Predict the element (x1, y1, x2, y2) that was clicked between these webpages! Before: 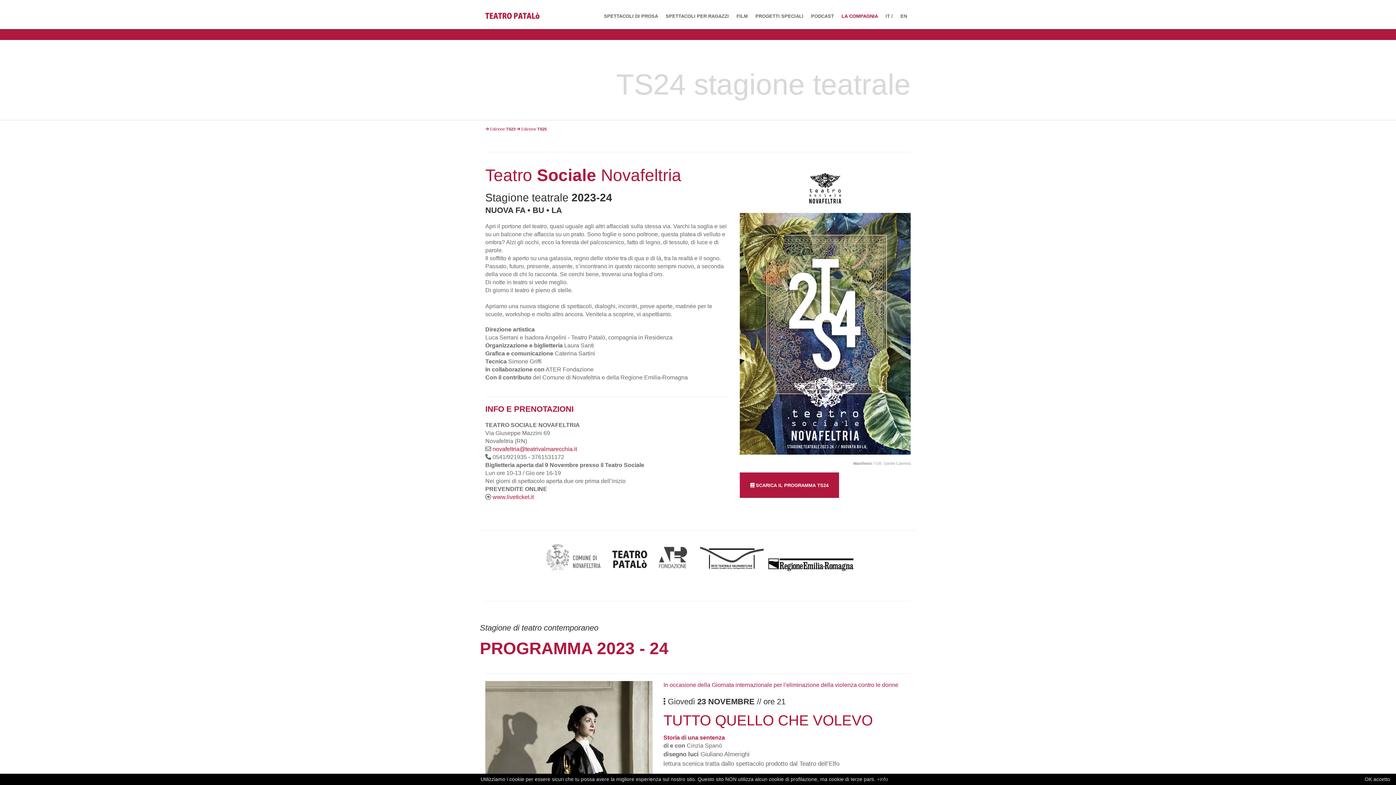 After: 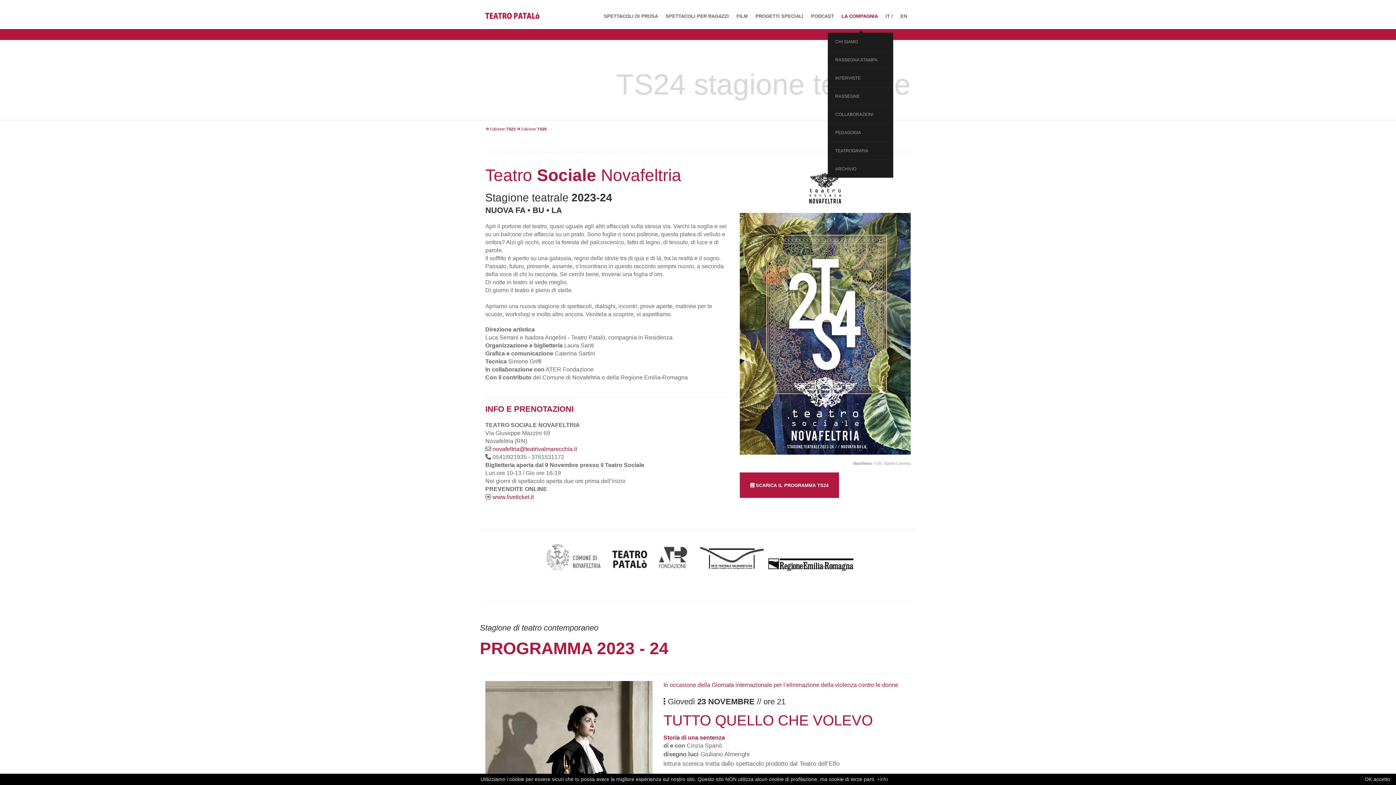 Action: bbox: (838, 0, 881, 32) label: LA COMPAGNIA